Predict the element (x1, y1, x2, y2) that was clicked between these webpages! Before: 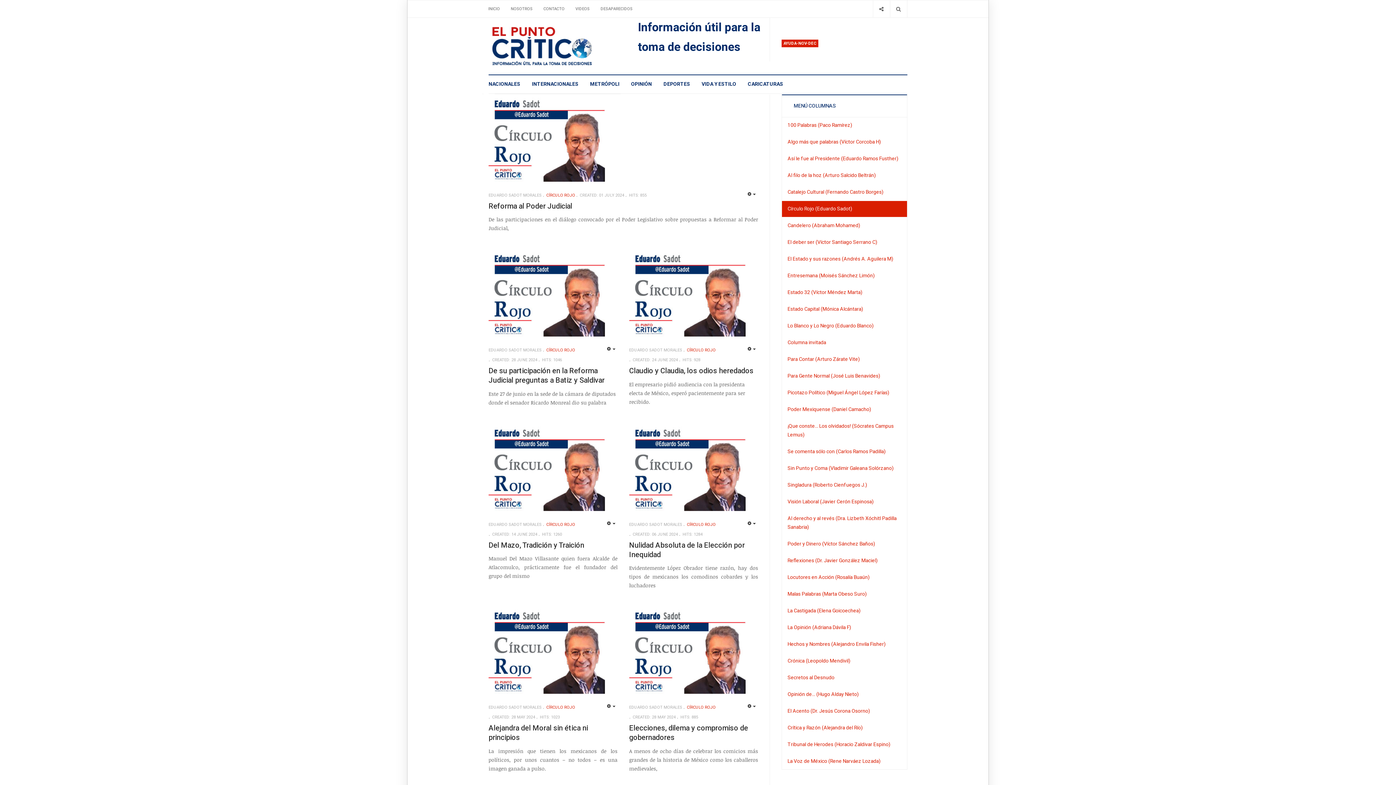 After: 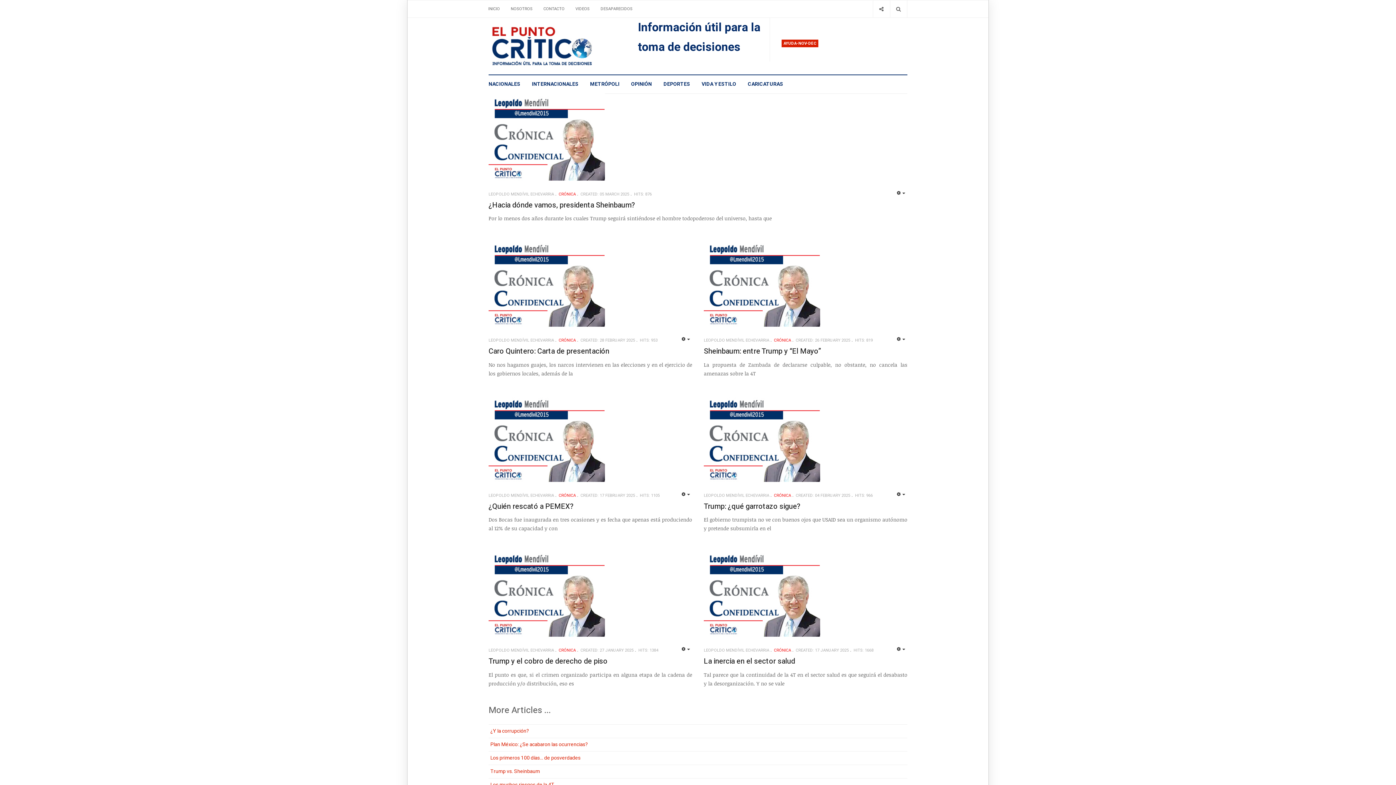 Action: bbox: (782, 653, 907, 669) label: Crónica (Leopoldo Mendivil)